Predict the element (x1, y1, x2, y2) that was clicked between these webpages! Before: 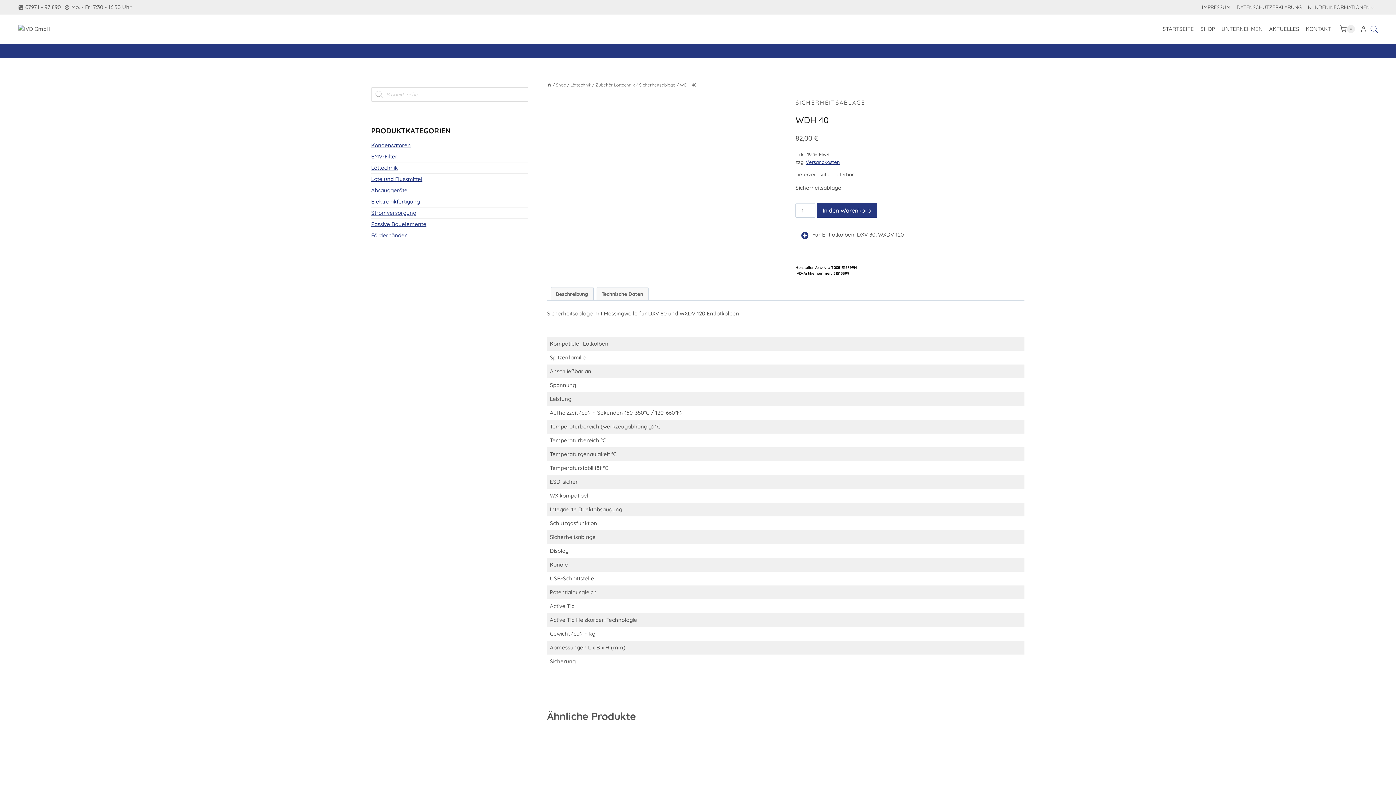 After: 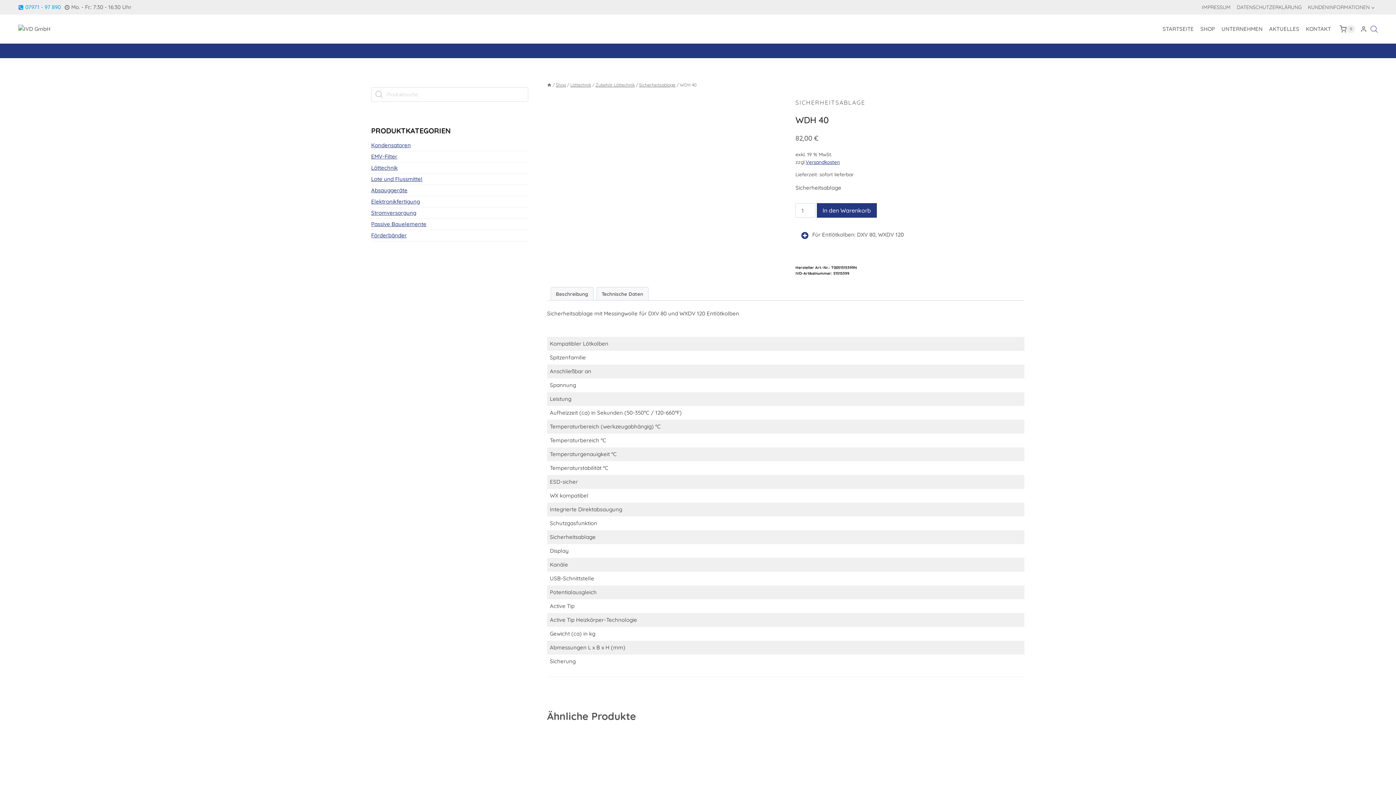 Action: bbox: (18, 2, 60, 11) label: 07971 - 97 890